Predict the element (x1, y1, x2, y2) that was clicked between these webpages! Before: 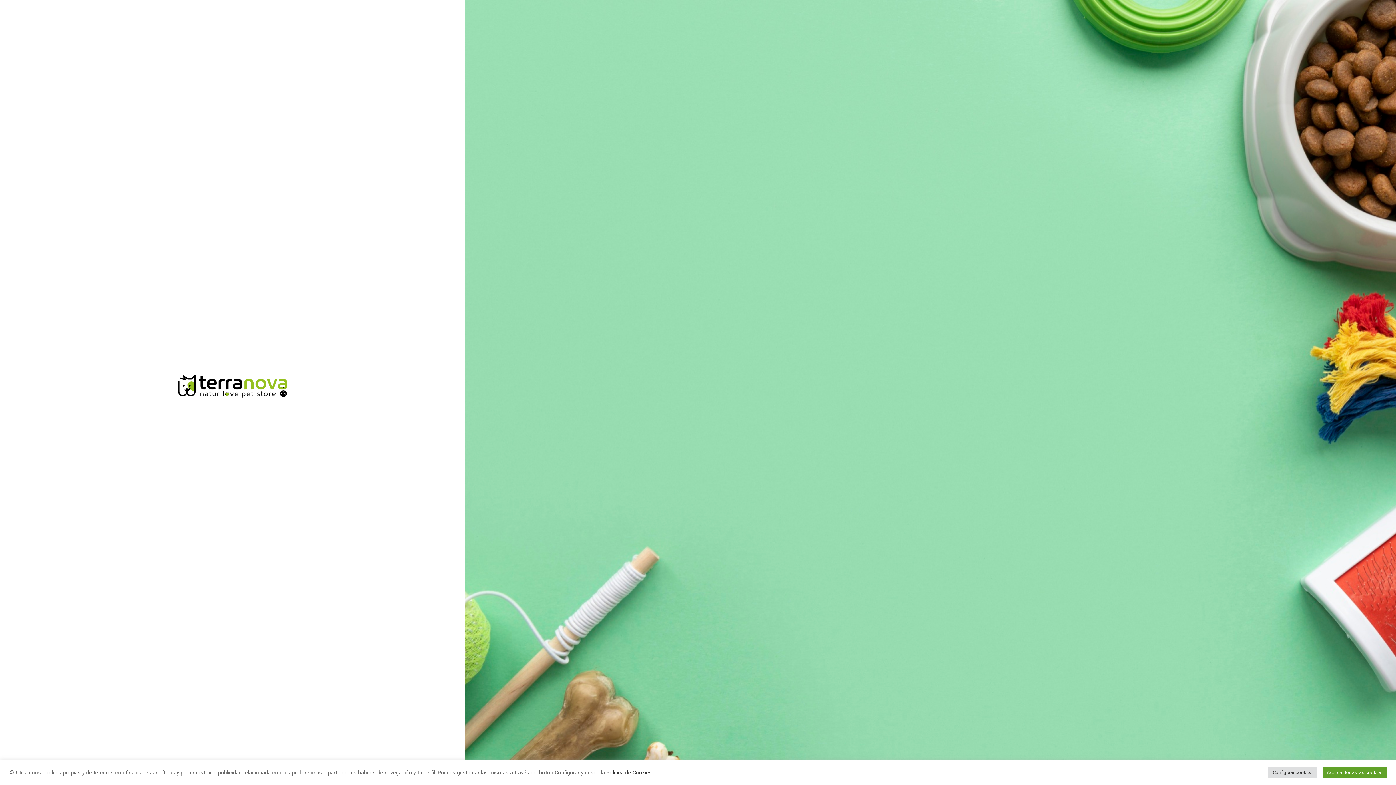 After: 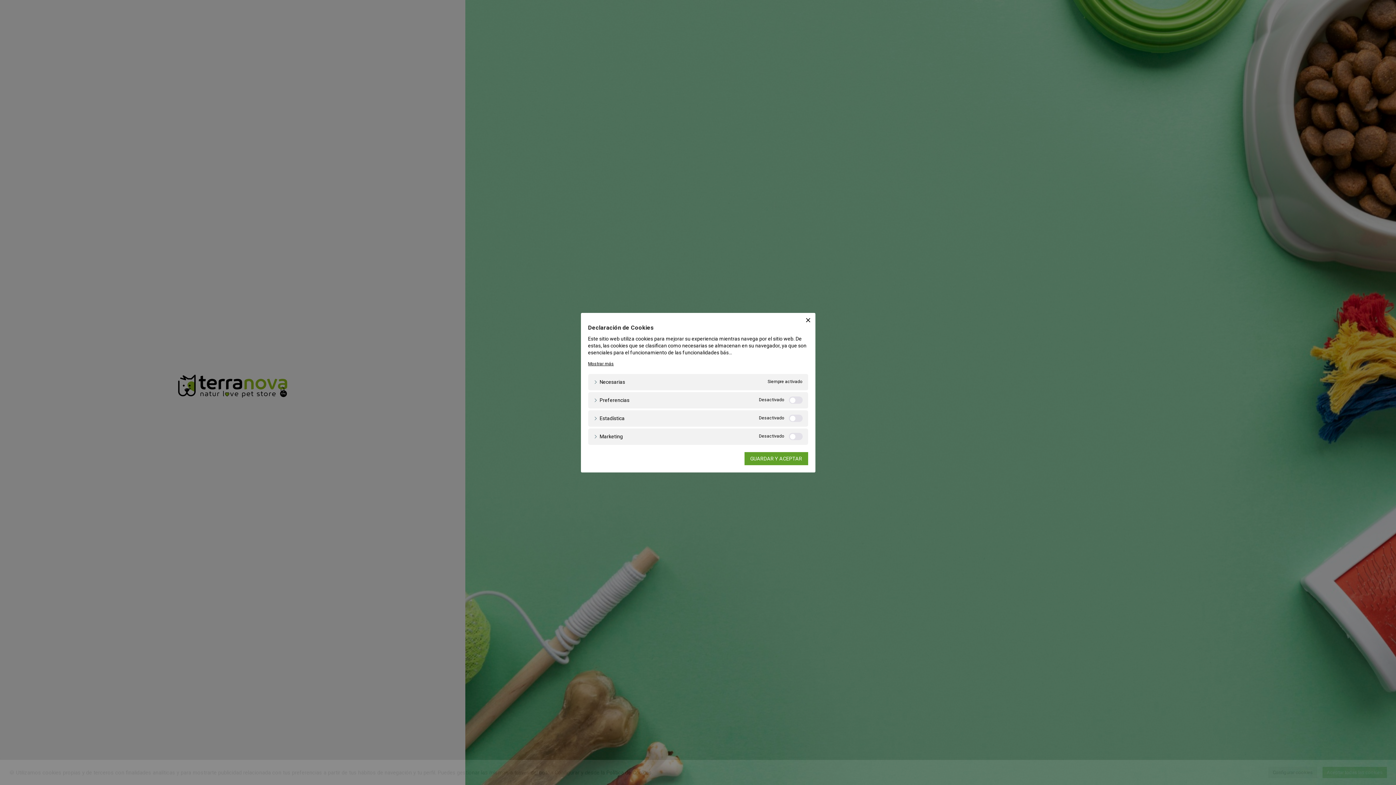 Action: bbox: (1268, 767, 1317, 778) label: Configurar cookies